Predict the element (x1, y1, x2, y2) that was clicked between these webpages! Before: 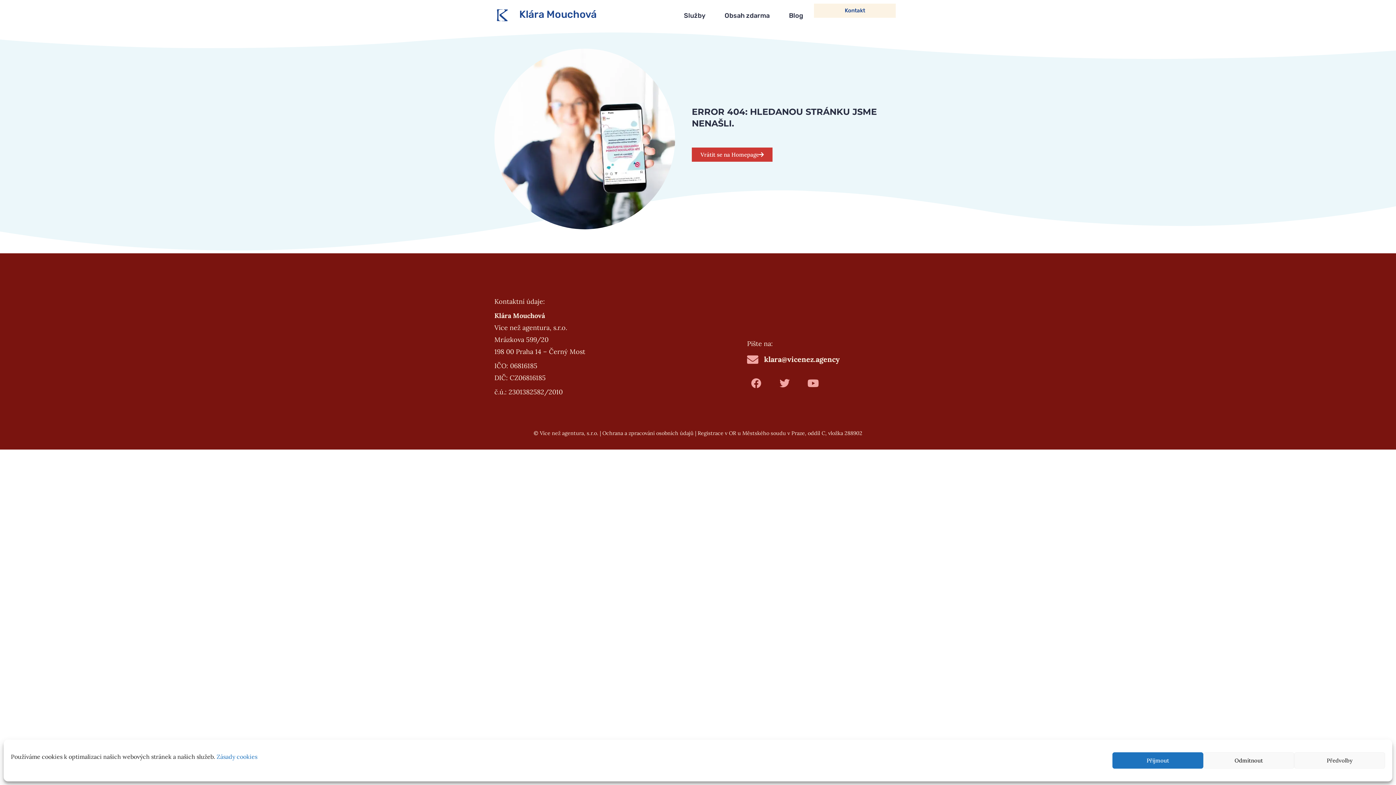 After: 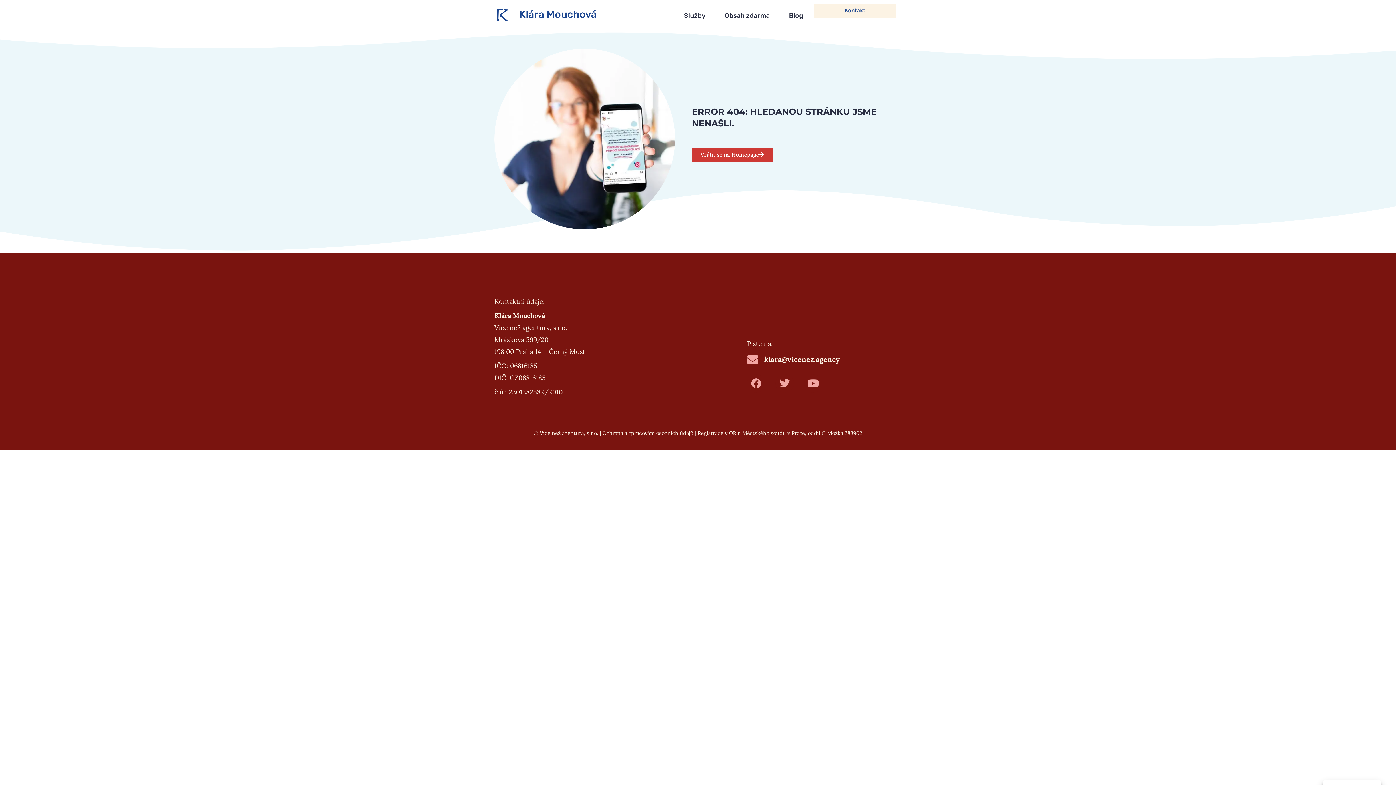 Action: bbox: (1203, 752, 1294, 769) label: Odmítnout